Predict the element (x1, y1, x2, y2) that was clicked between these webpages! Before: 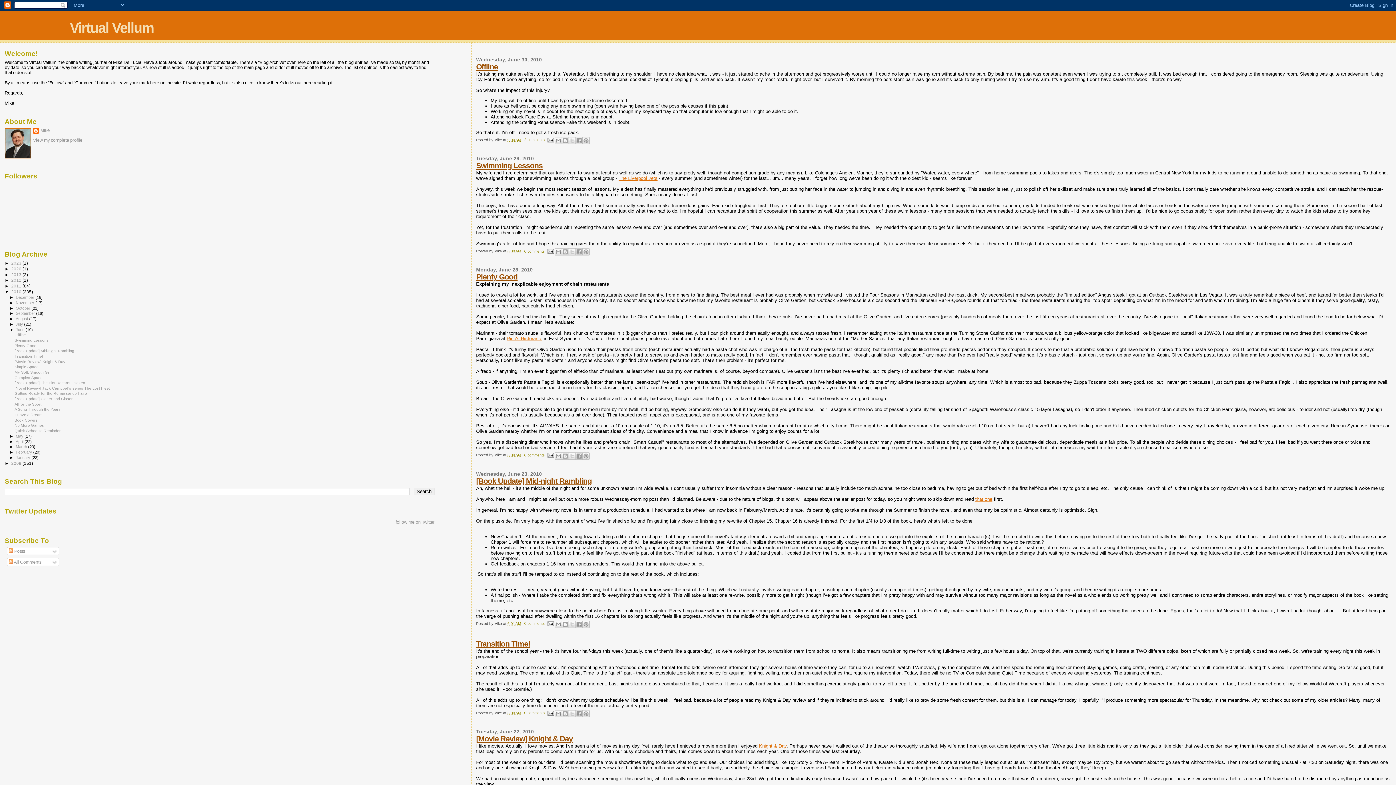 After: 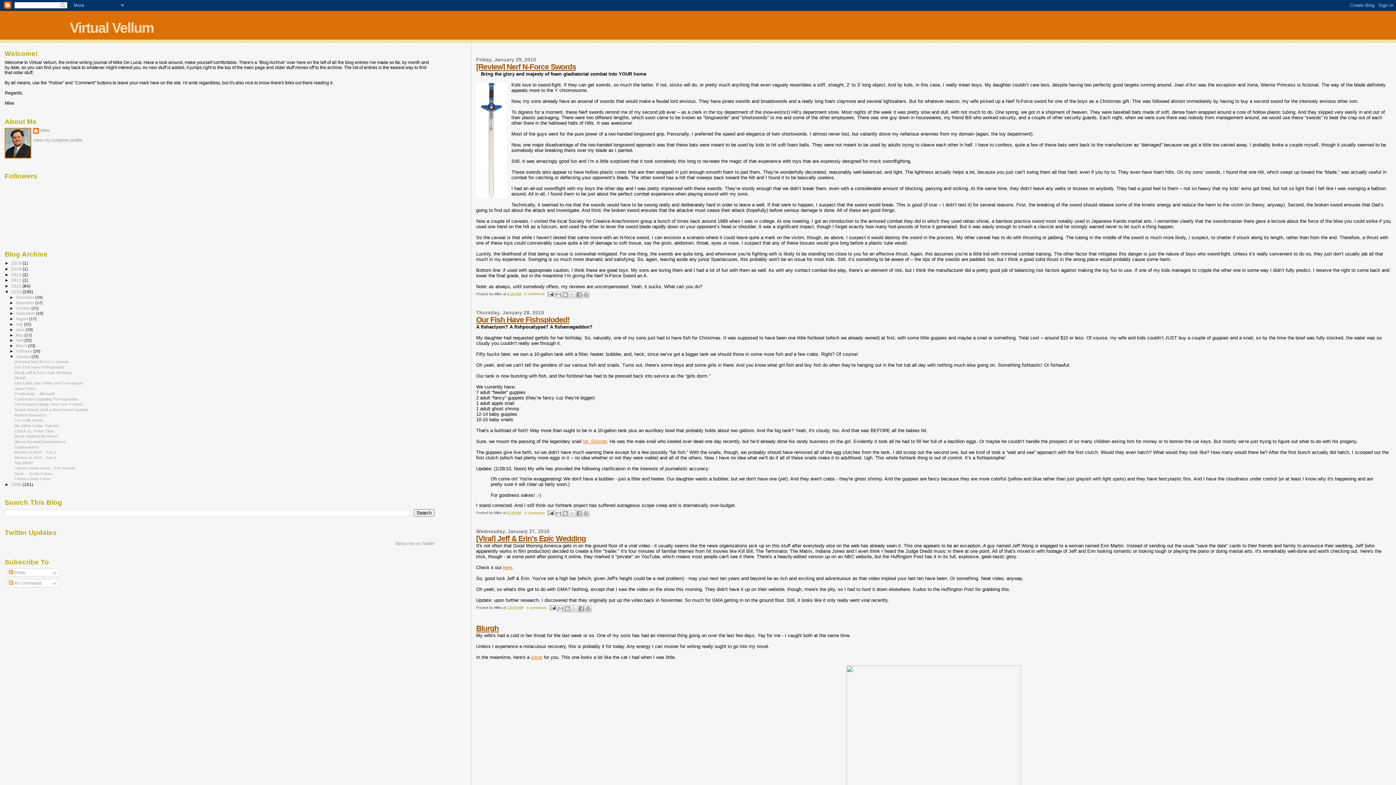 Action: bbox: (15, 455, 31, 459) label: January 